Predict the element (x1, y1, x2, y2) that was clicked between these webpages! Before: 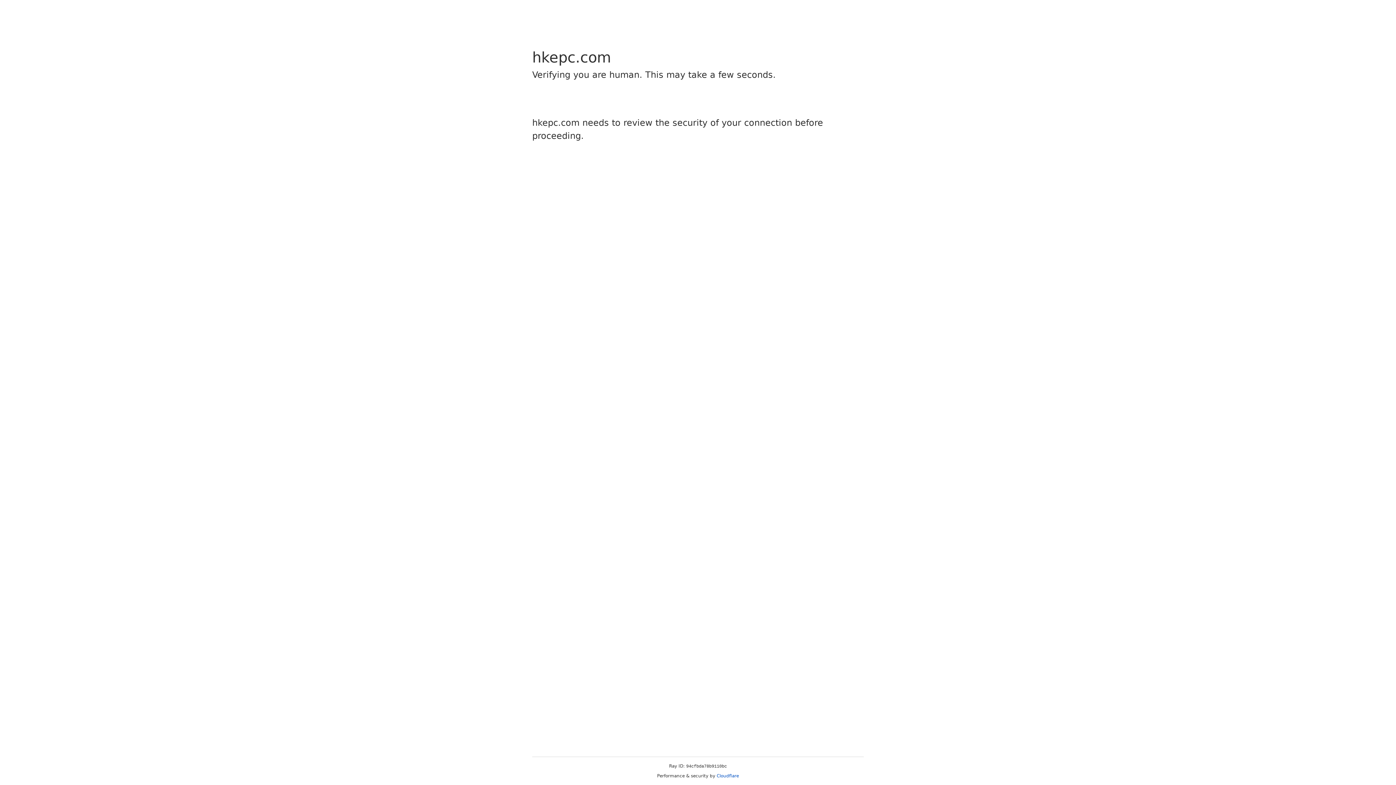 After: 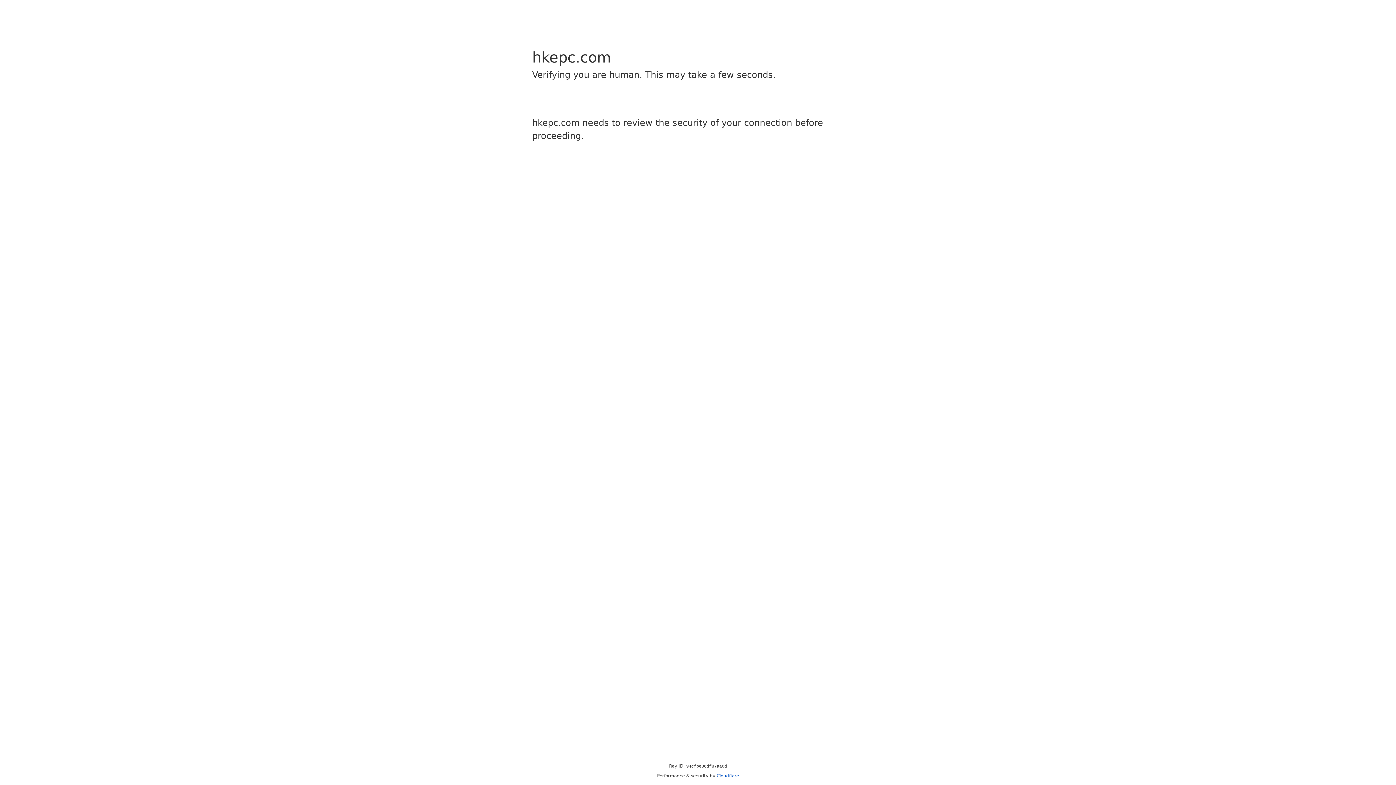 Action: bbox: (716, 773, 739, 778) label: Cloudflare